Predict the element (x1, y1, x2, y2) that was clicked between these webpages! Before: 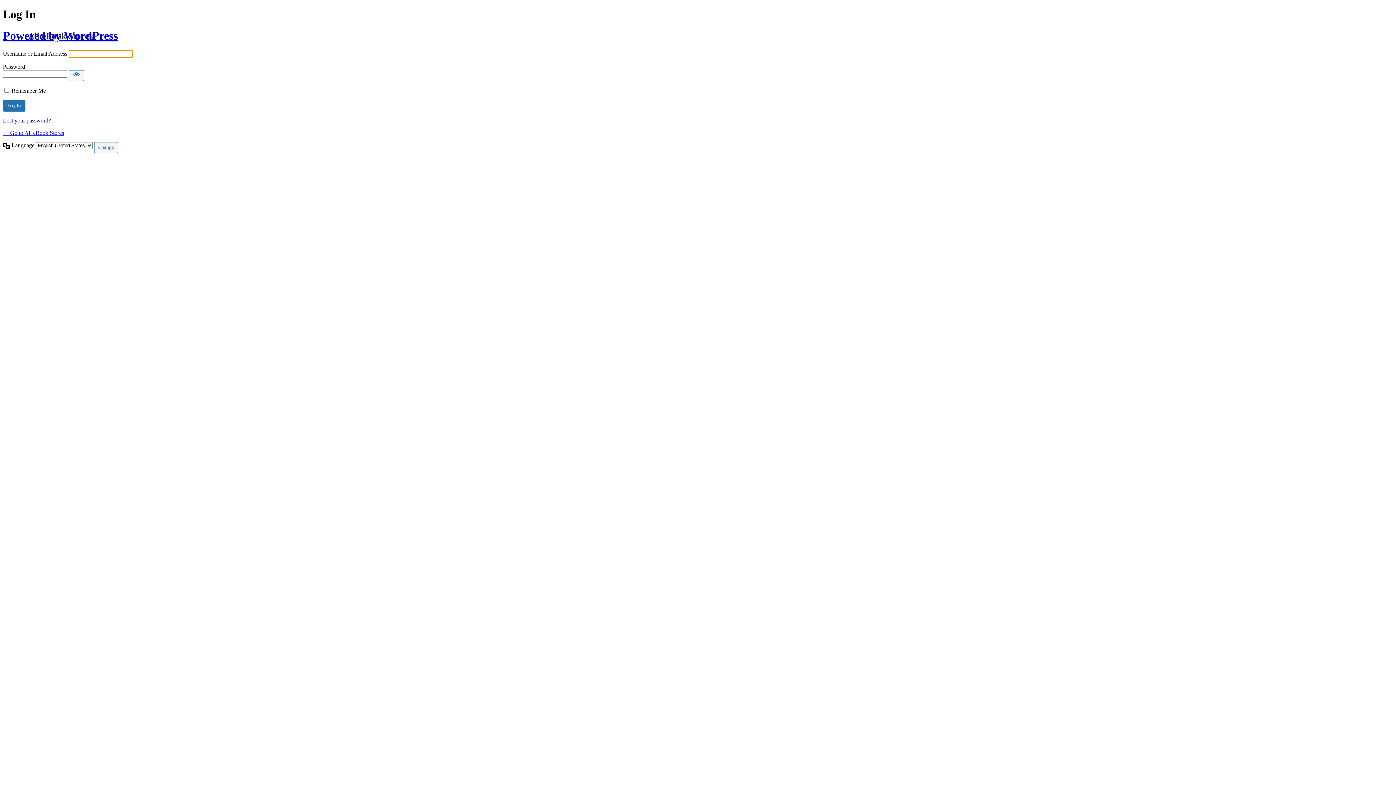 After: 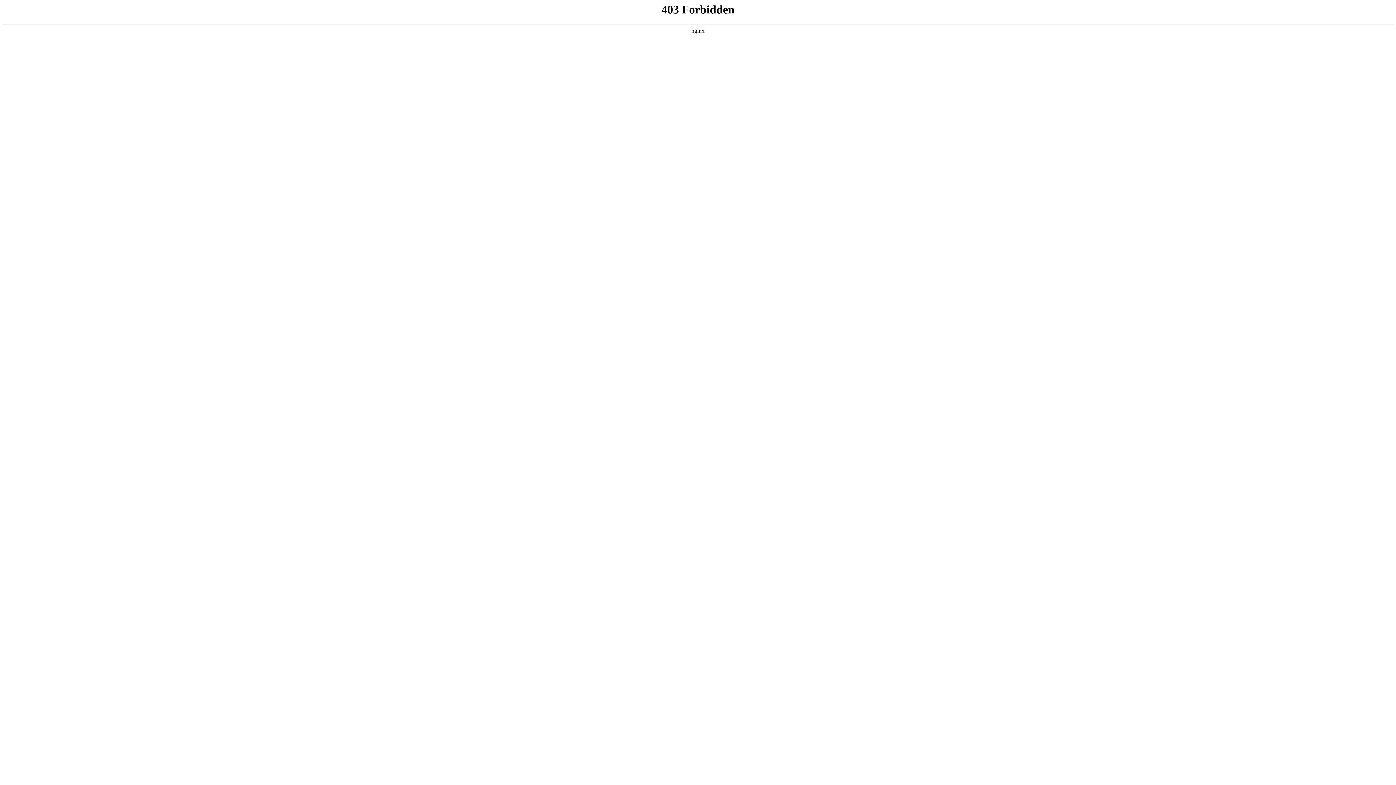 Action: bbox: (2, 29, 117, 42) label: Powered by WordPress